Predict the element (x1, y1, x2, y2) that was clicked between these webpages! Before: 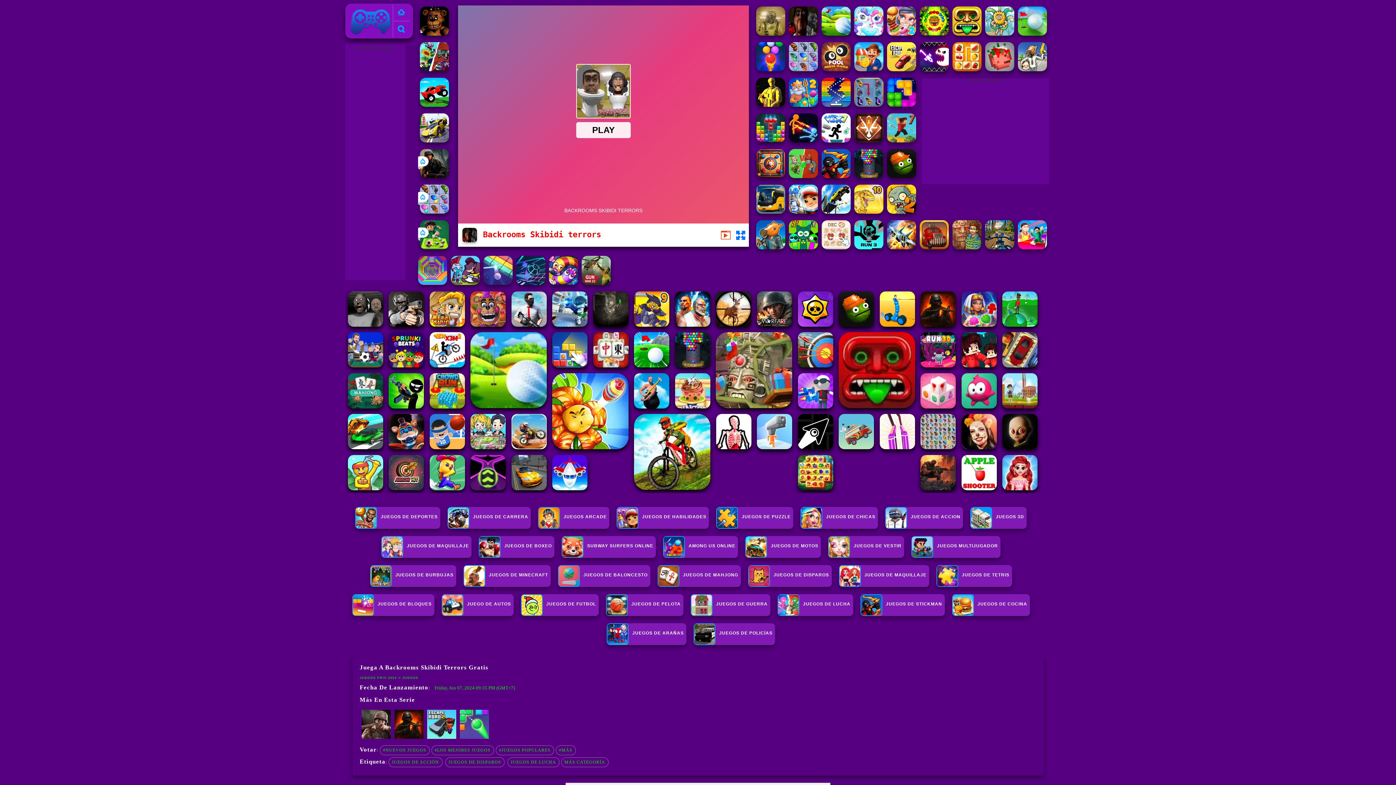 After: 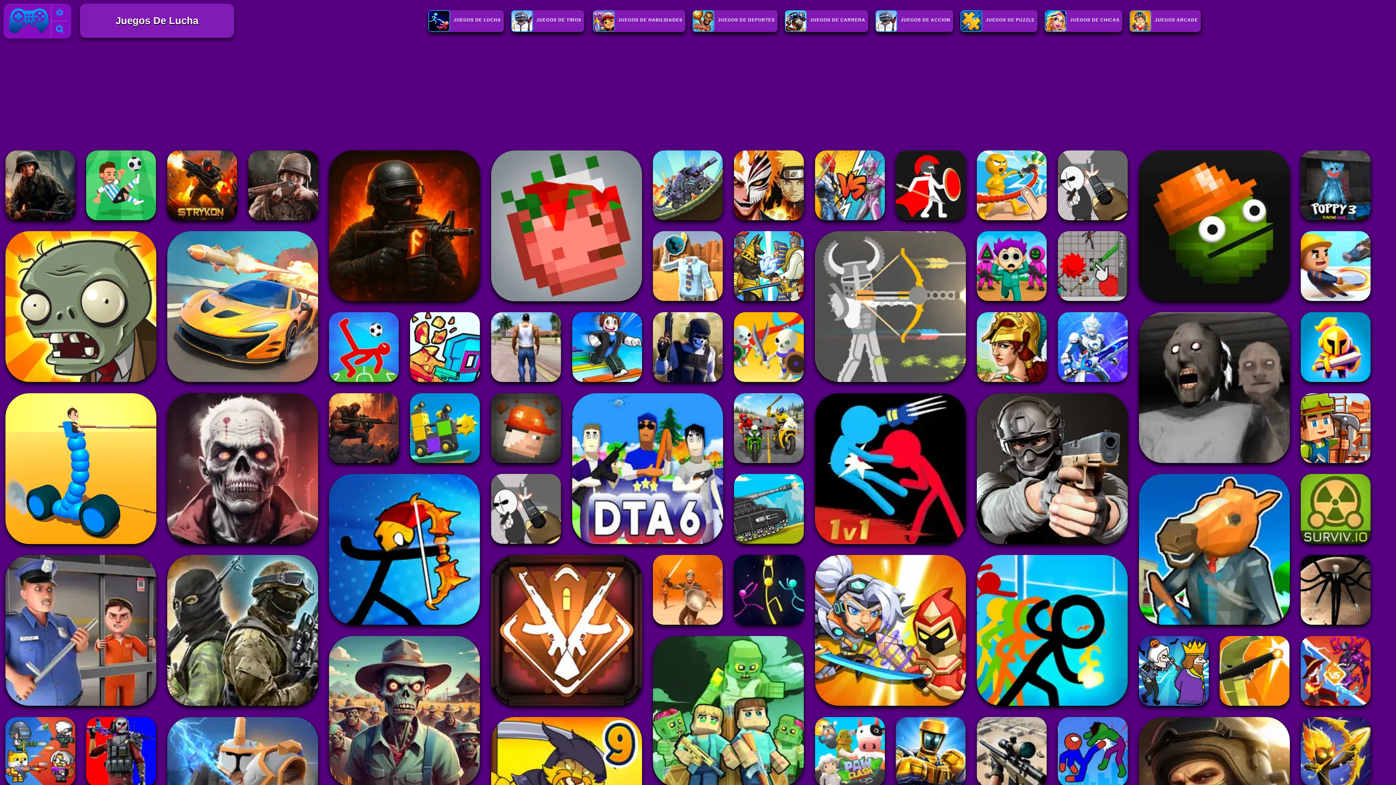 Action: label: JUEGOS DE LUCHA bbox: (777, 600, 850, 616)